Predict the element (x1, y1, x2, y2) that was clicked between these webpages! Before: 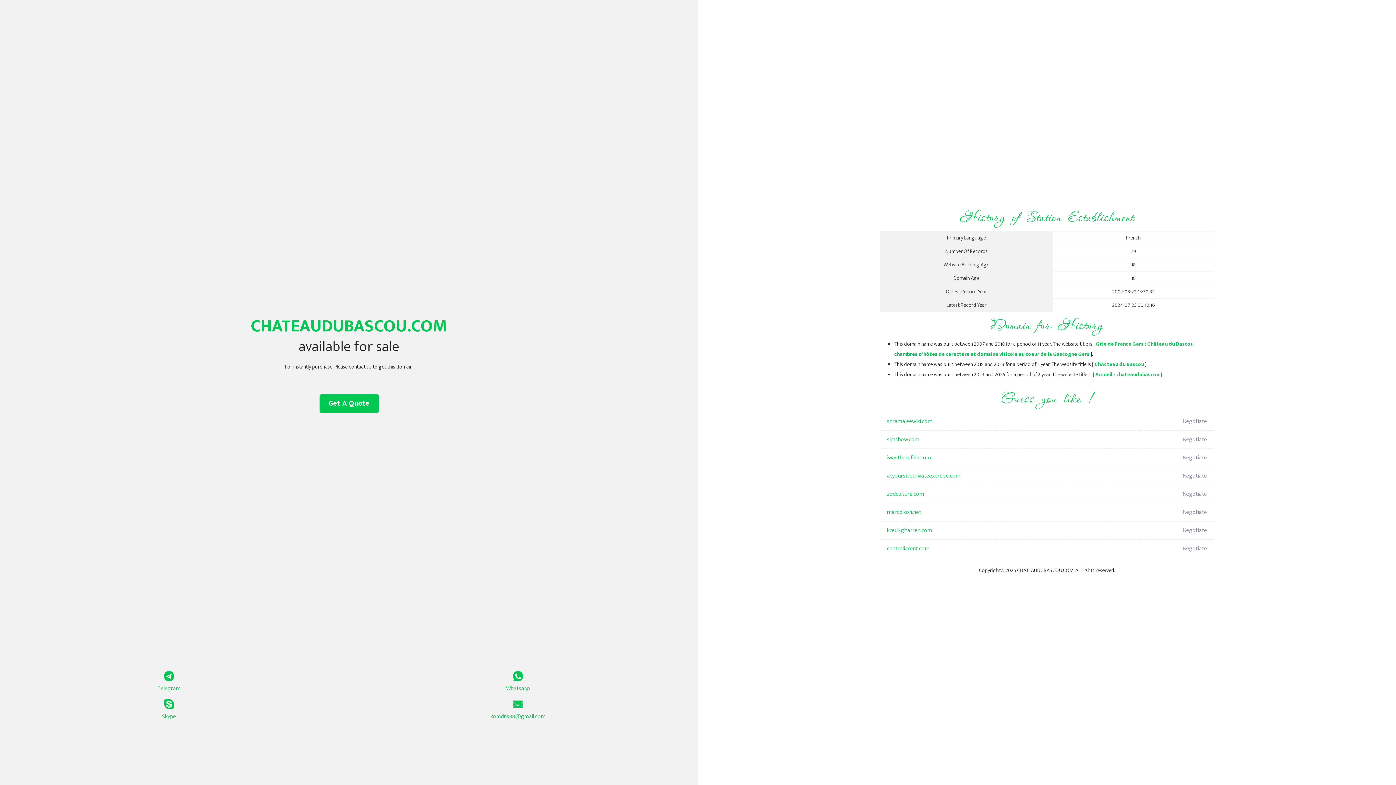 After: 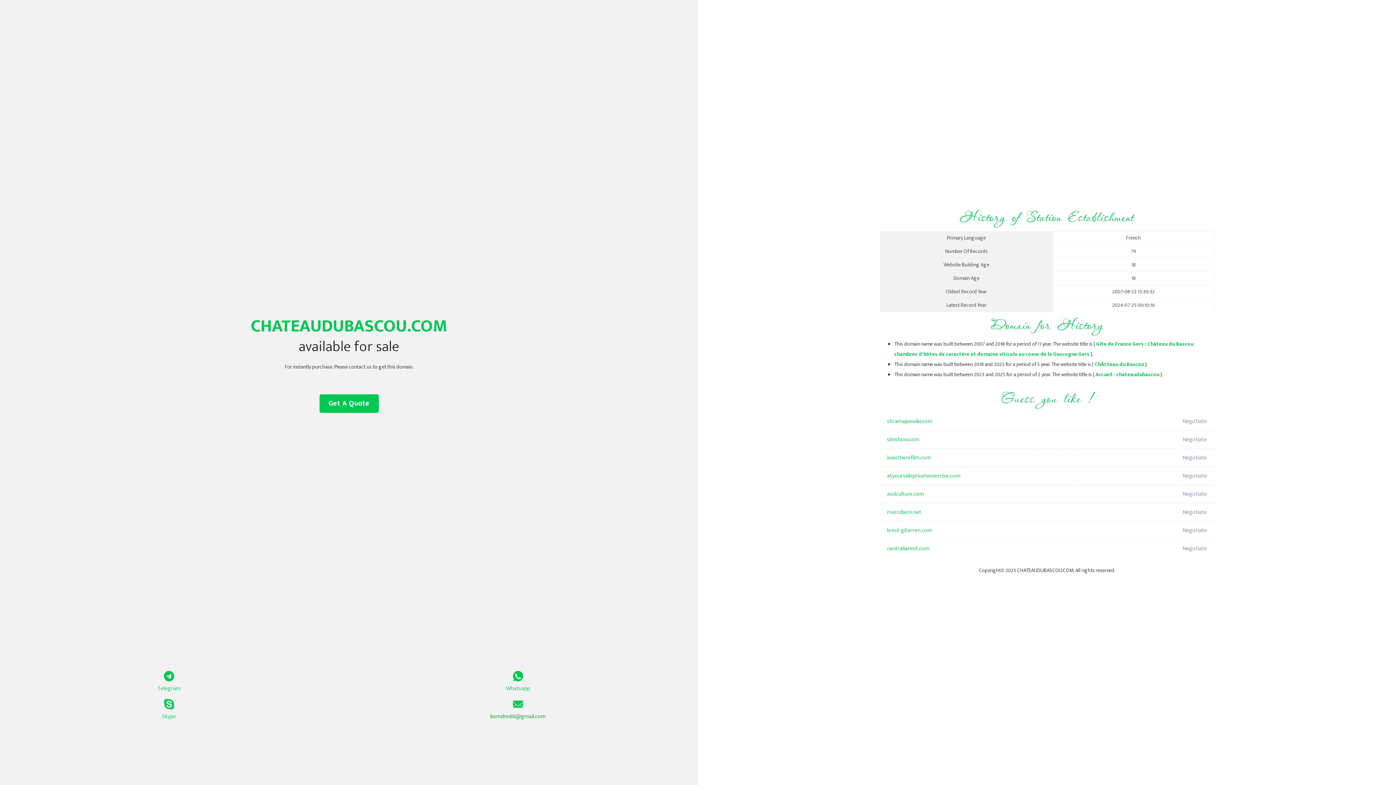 Action: label: komdns88@gmail.com bbox: (349, 699, 687, 721)